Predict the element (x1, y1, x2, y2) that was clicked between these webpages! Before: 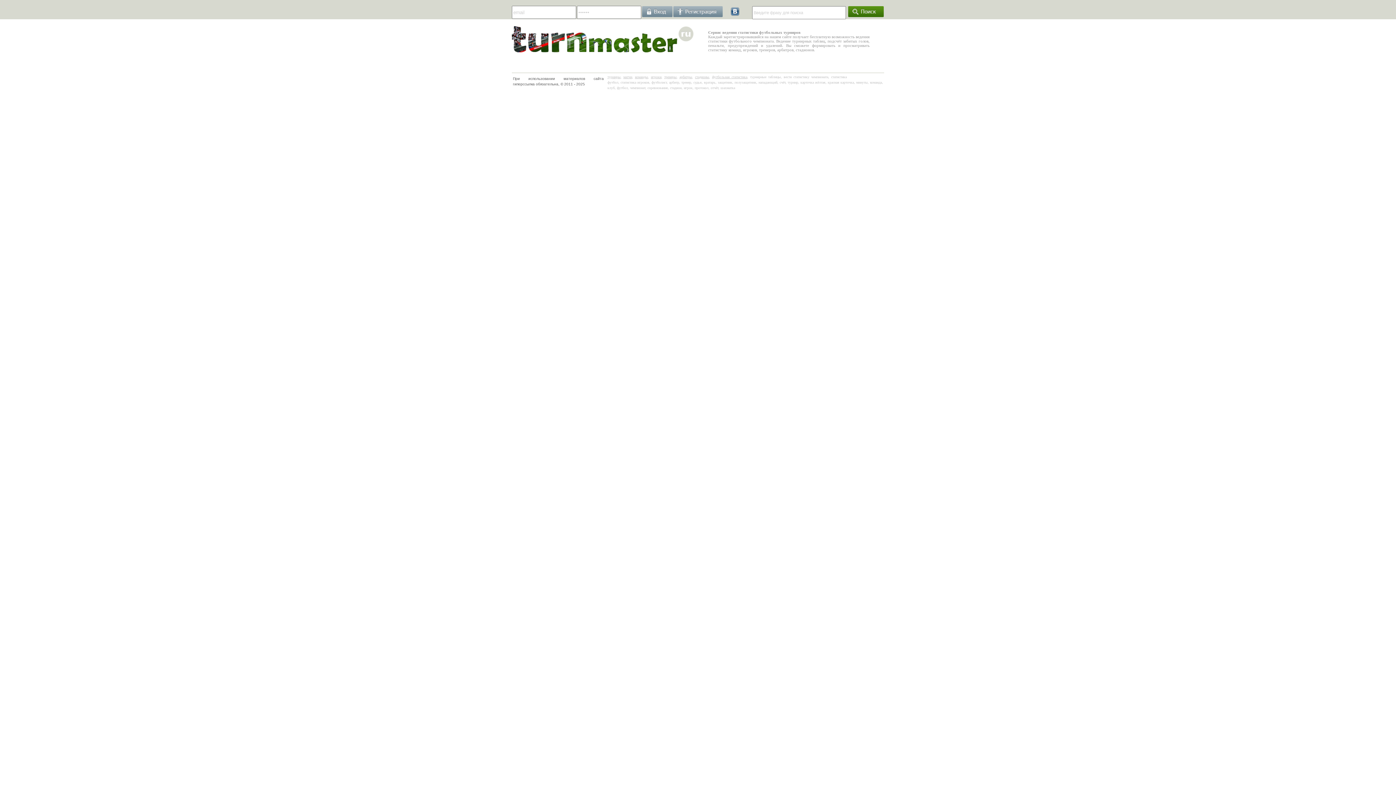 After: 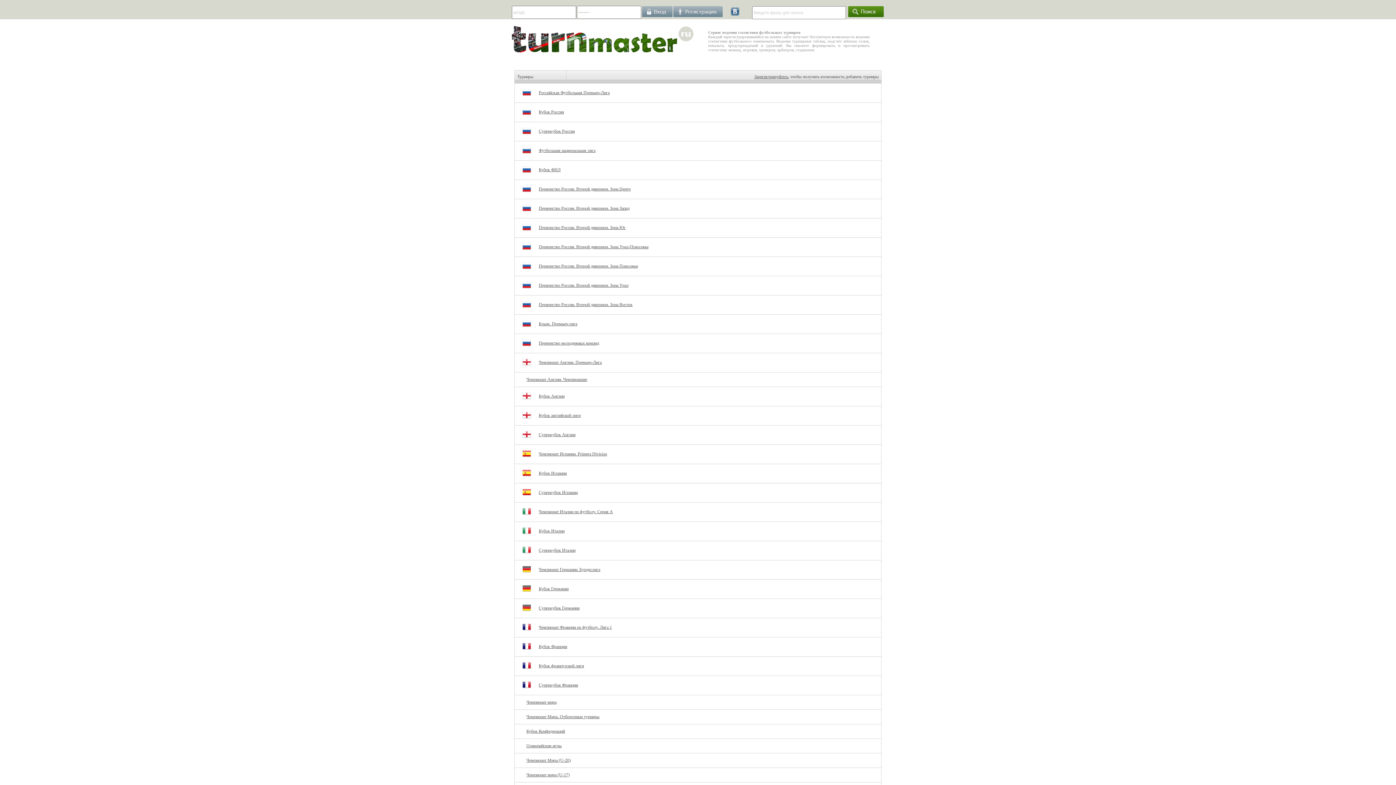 Action: label: турниры bbox: (607, 74, 620, 78)